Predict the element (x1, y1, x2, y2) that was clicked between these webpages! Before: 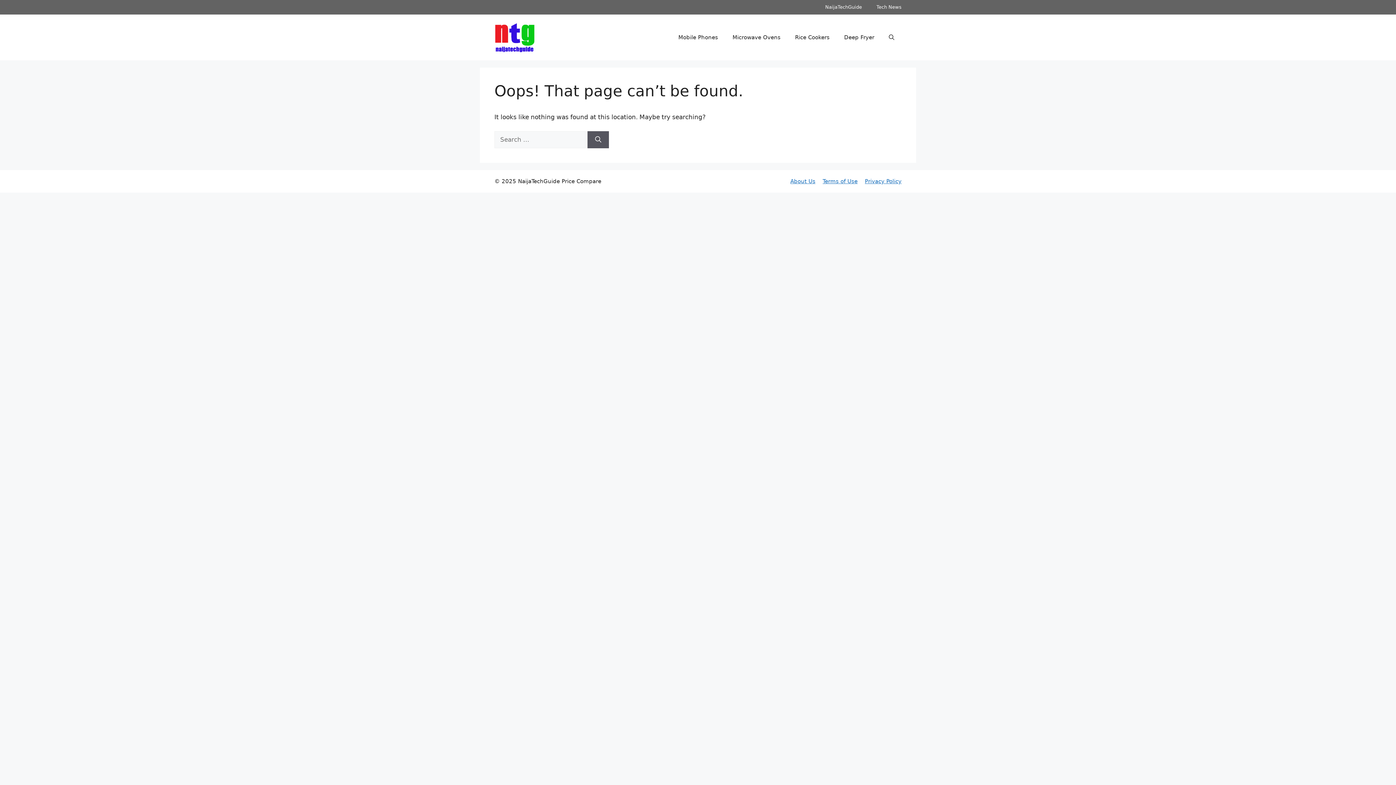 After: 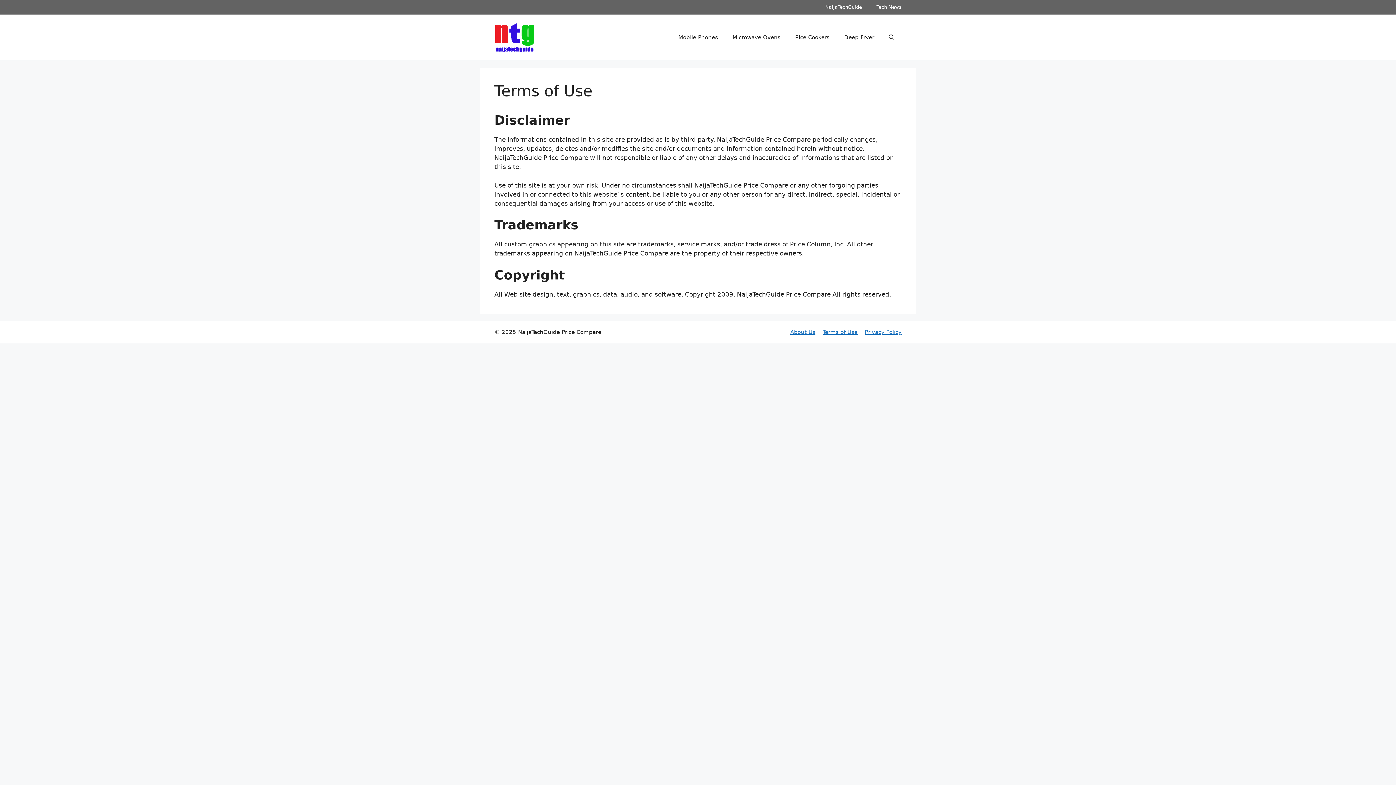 Action: label: Terms of Use bbox: (822, 178, 857, 184)